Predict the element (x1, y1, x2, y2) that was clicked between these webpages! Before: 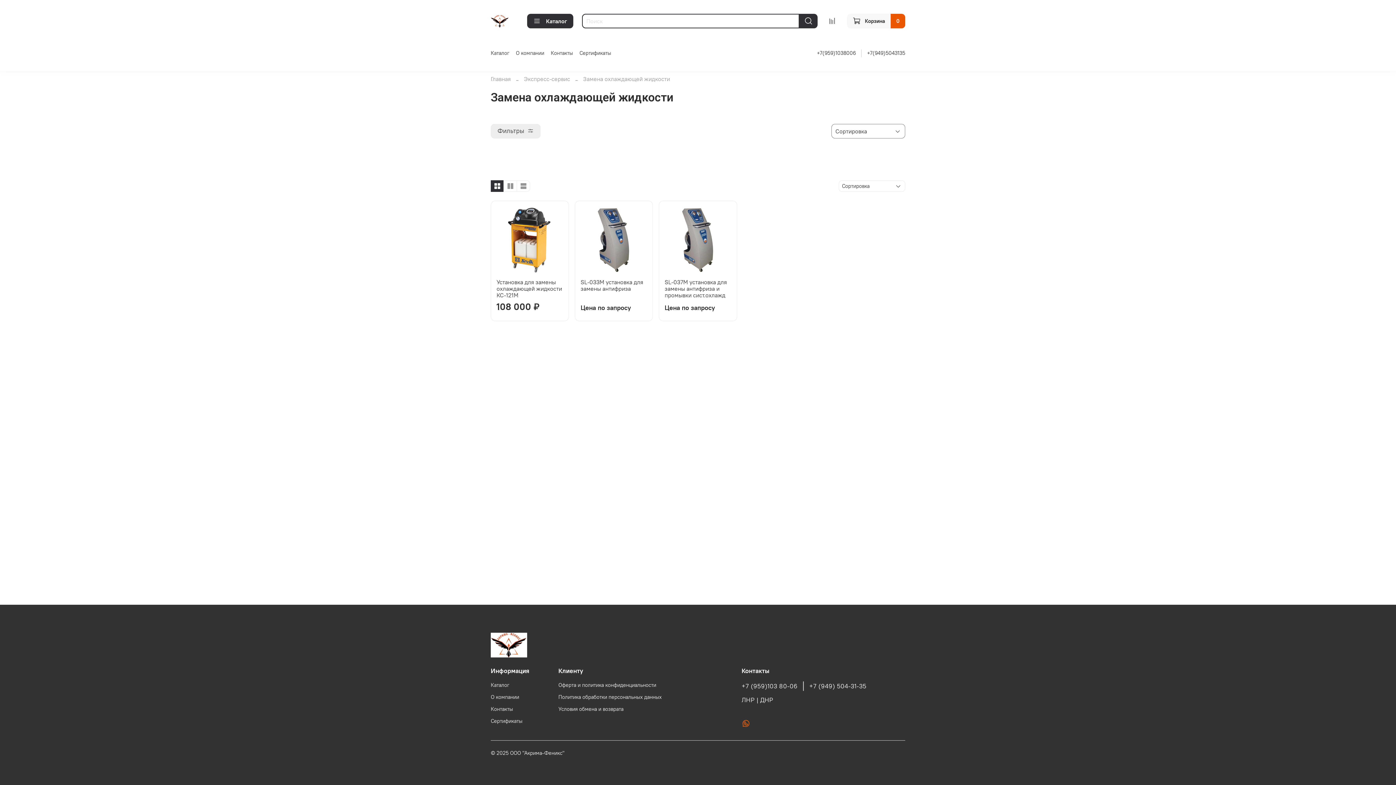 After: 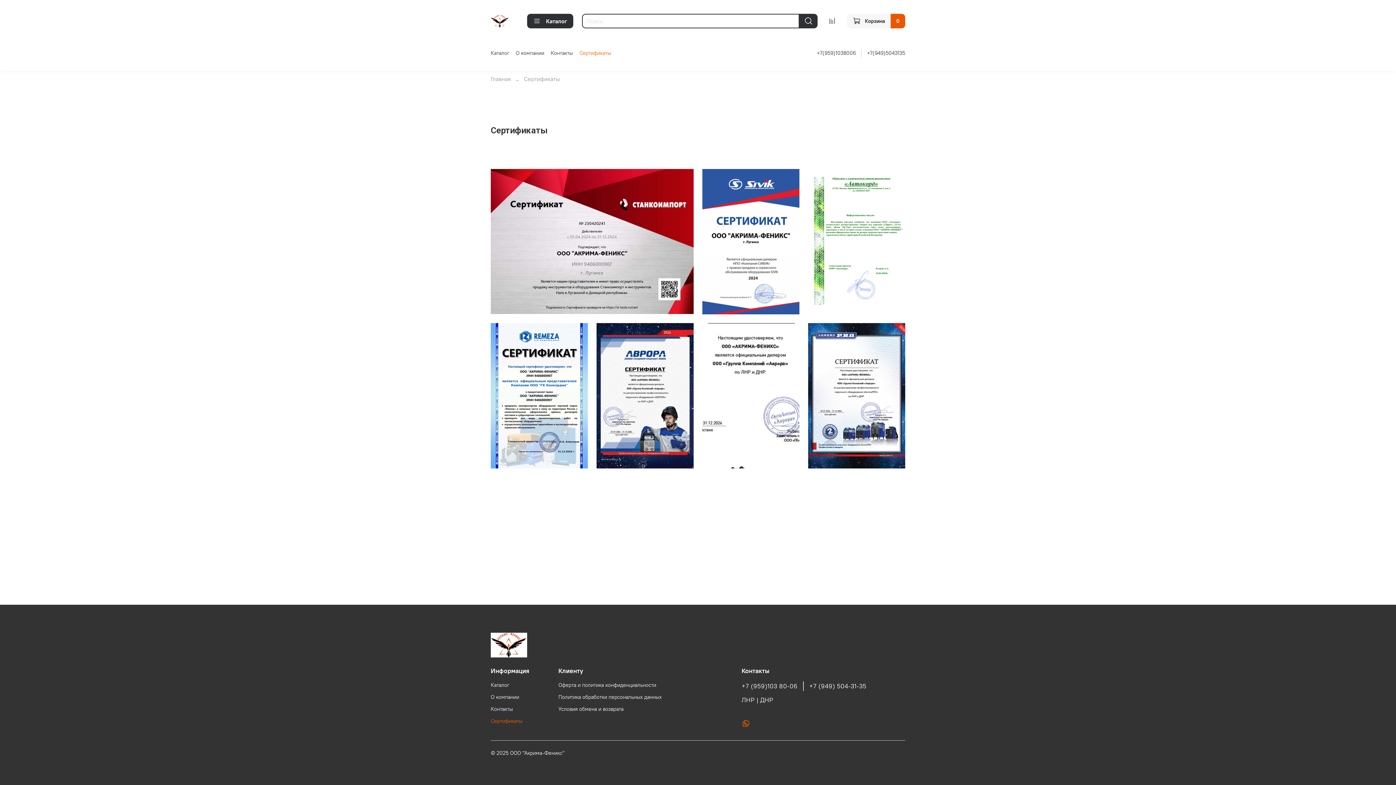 Action: bbox: (490, 717, 529, 725) label: Сертификаты